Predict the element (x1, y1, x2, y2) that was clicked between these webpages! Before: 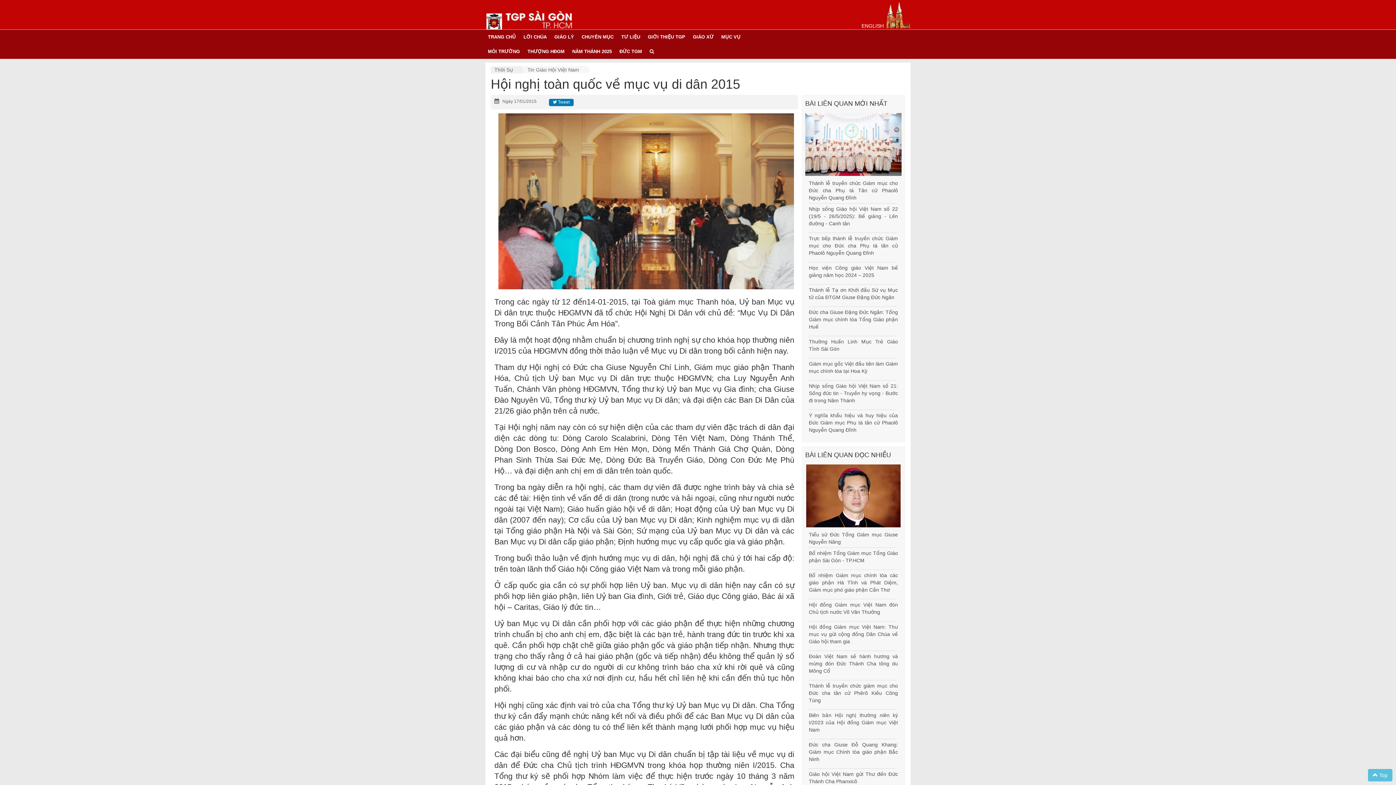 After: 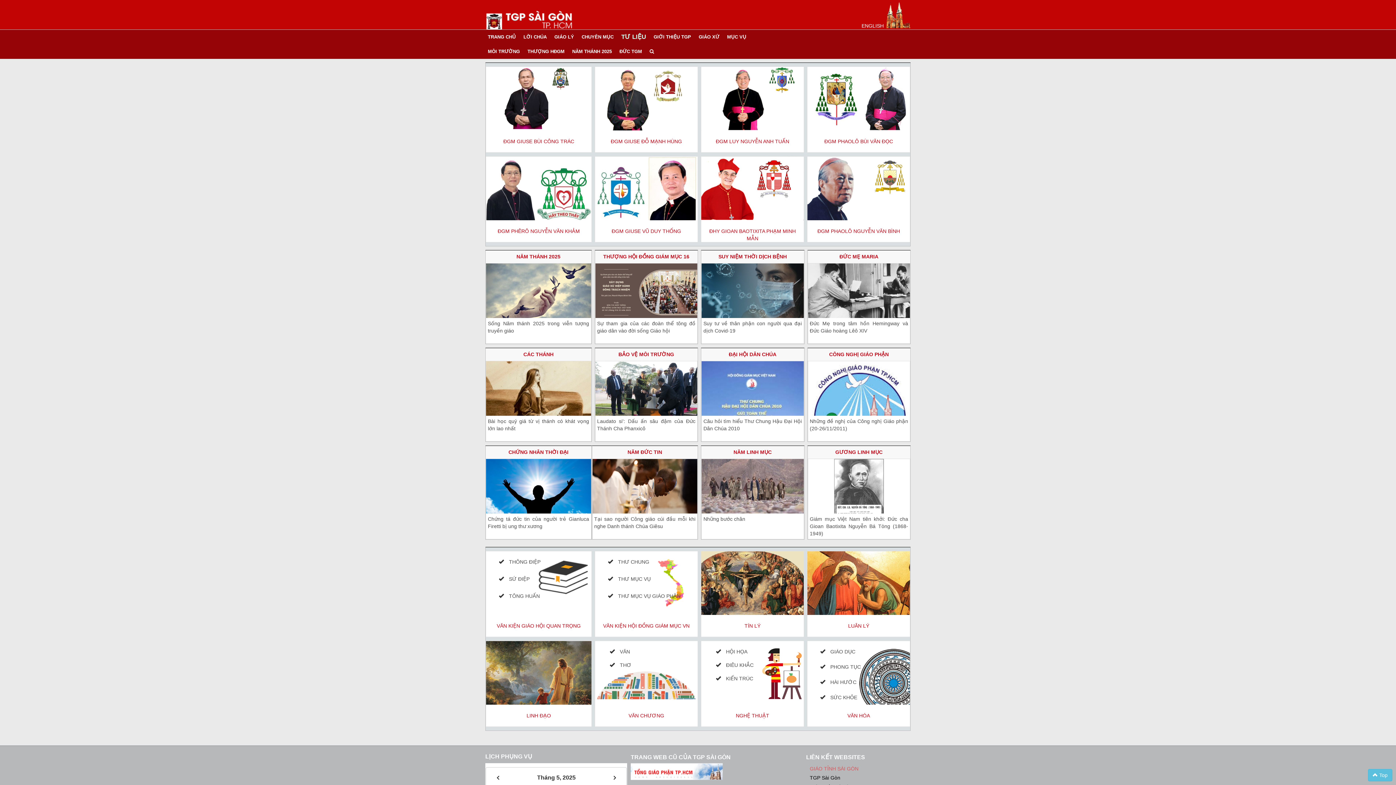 Action: bbox: (618, 29, 645, 44) label: TƯ LIỆU